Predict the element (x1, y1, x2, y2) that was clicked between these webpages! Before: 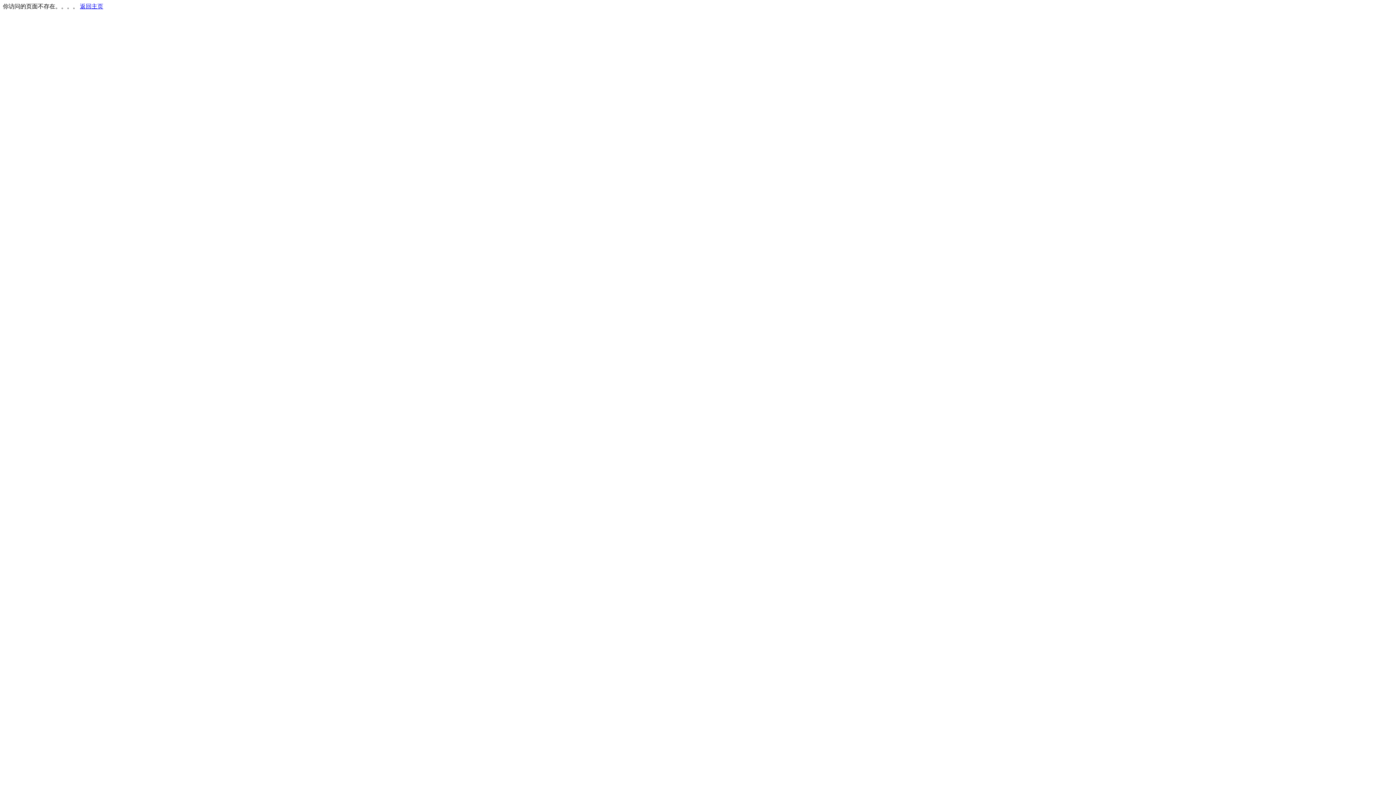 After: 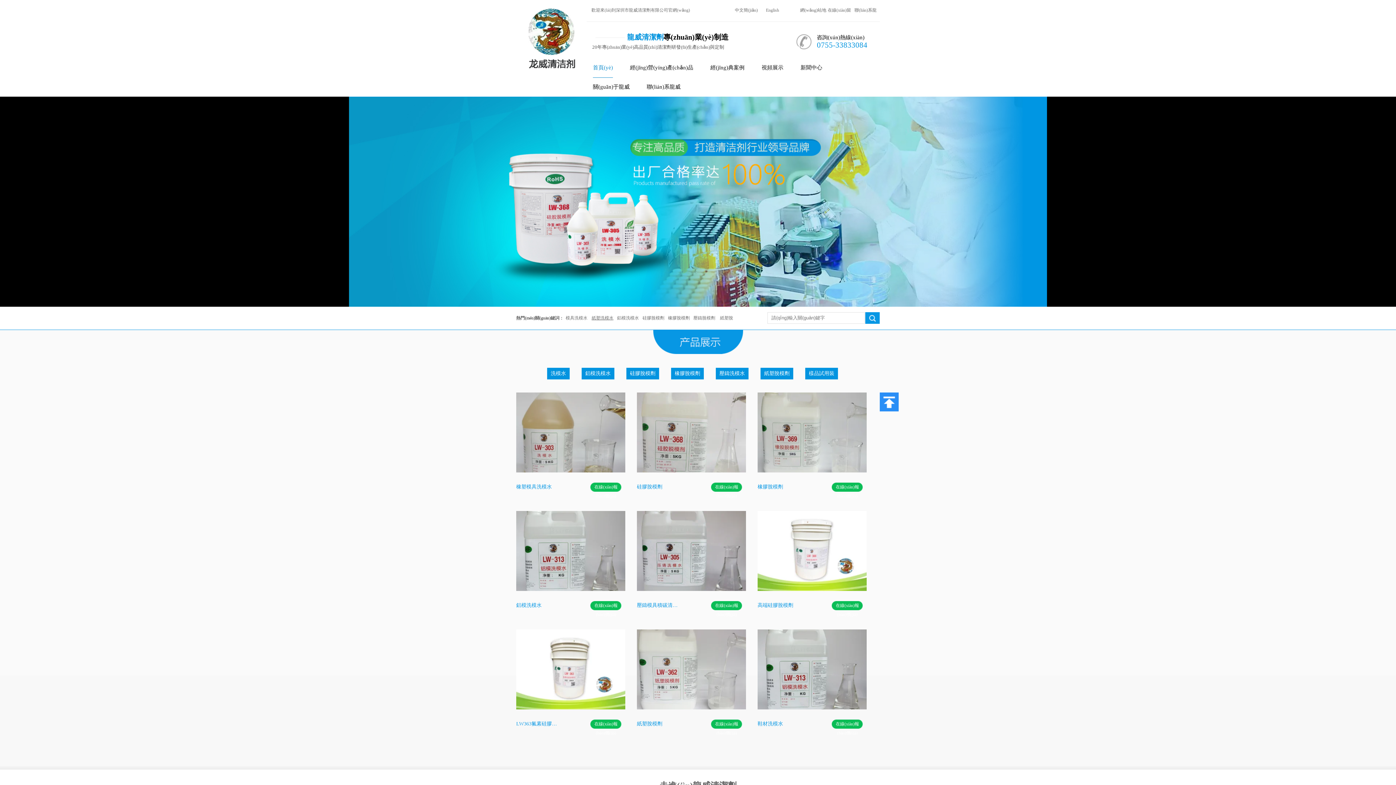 Action: bbox: (80, 3, 103, 9) label: 返回主页